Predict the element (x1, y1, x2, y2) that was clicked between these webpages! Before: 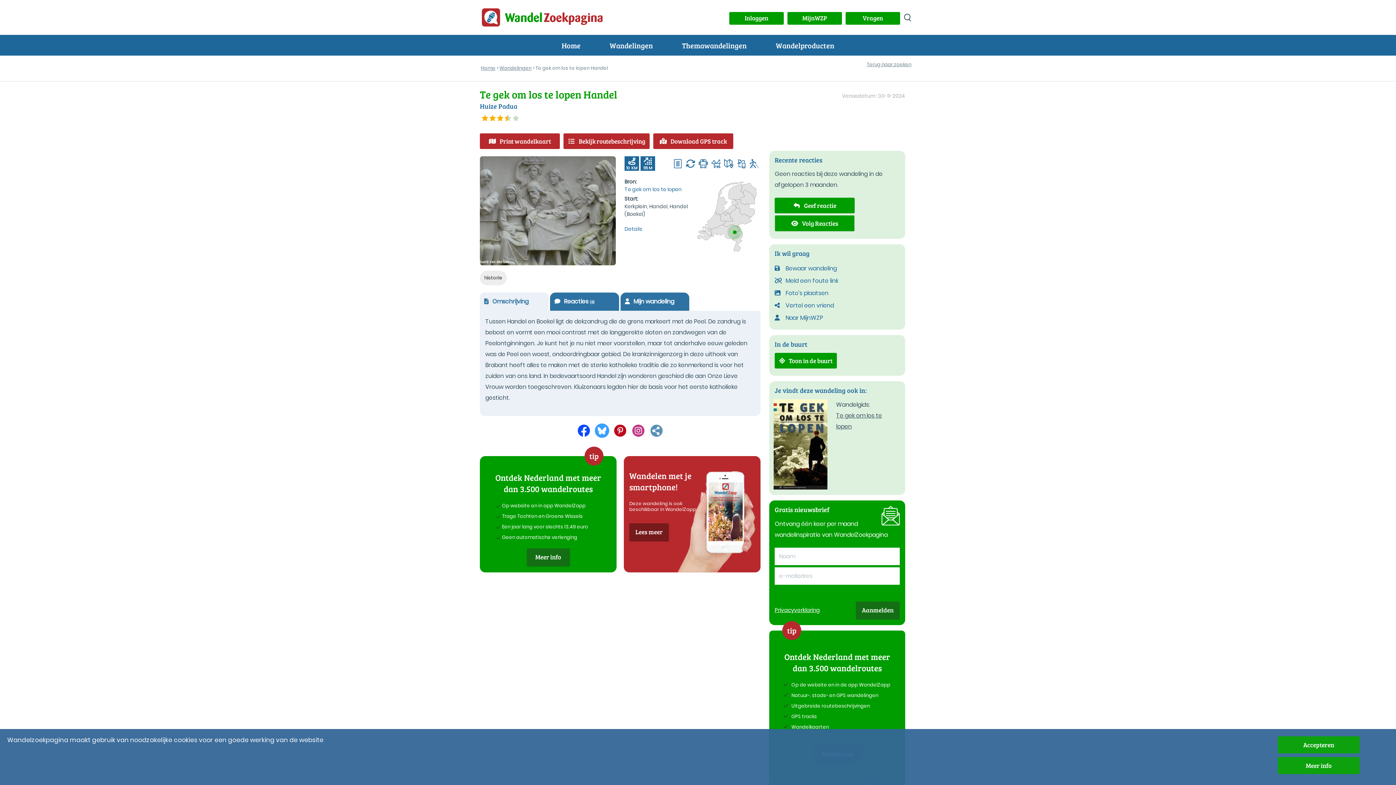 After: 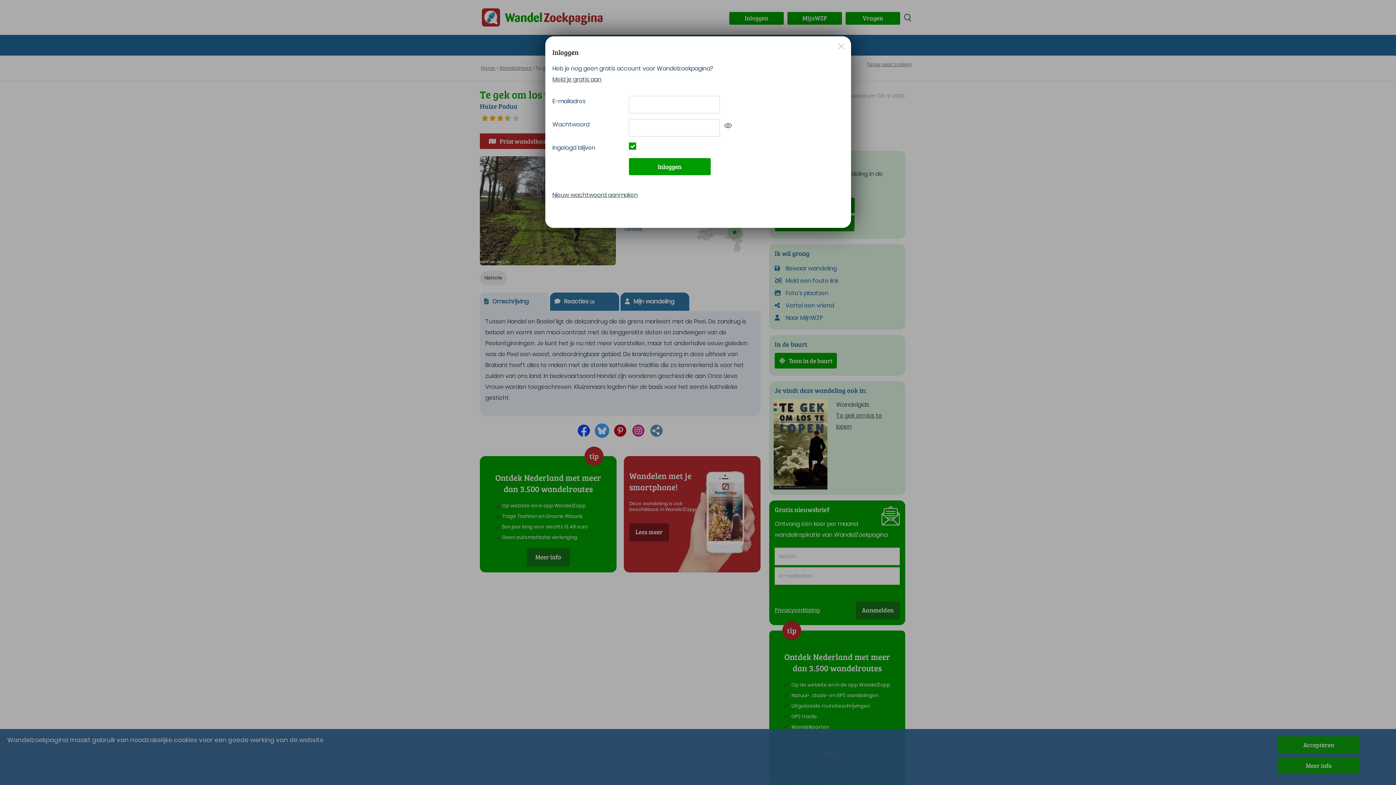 Action: bbox: (774, 276, 838, 285) label: Meld een foute link